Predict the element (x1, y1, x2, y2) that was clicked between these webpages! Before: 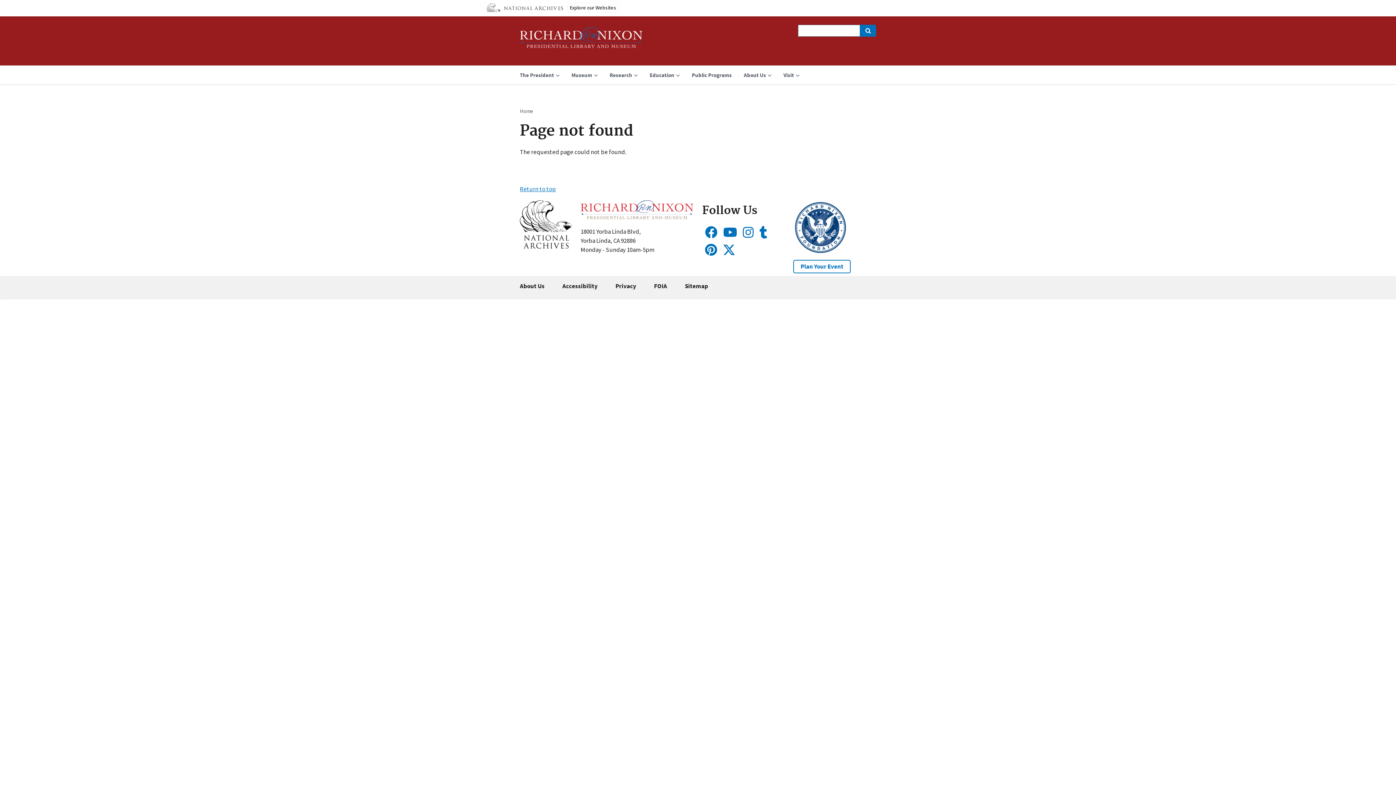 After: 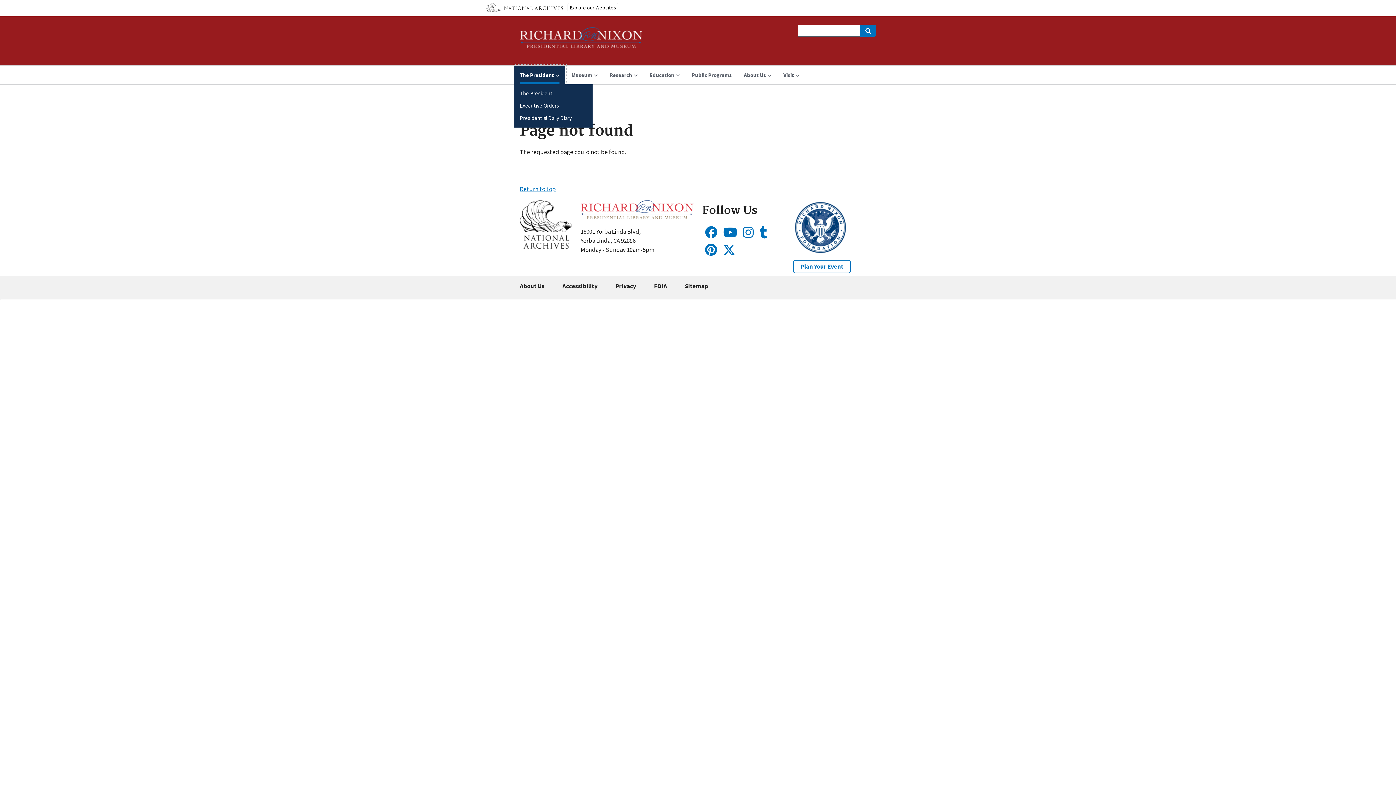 Action: bbox: (514, 65, 565, 84) label: The President